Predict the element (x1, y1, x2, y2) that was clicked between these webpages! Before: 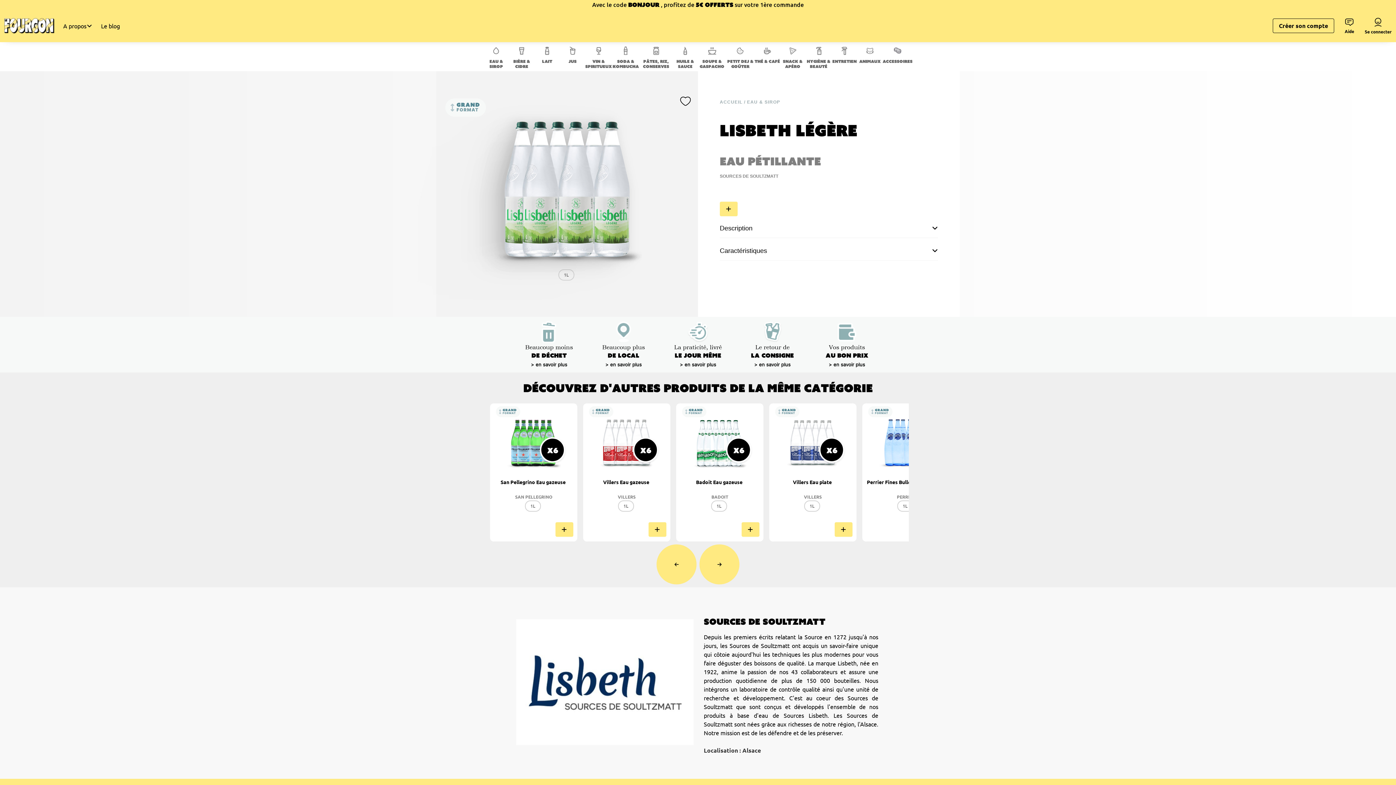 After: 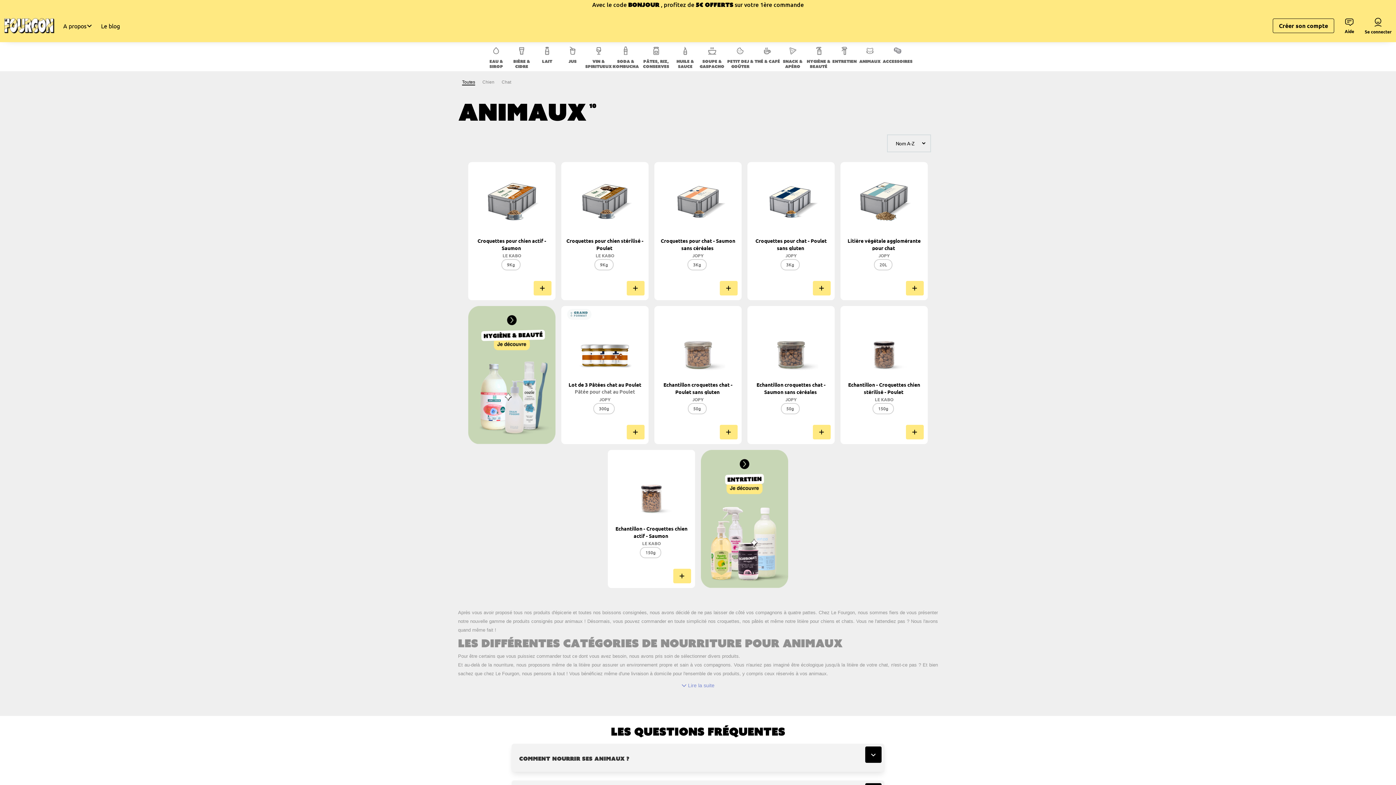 Action: bbox: (857, 44, 882, 66) label: Animaux